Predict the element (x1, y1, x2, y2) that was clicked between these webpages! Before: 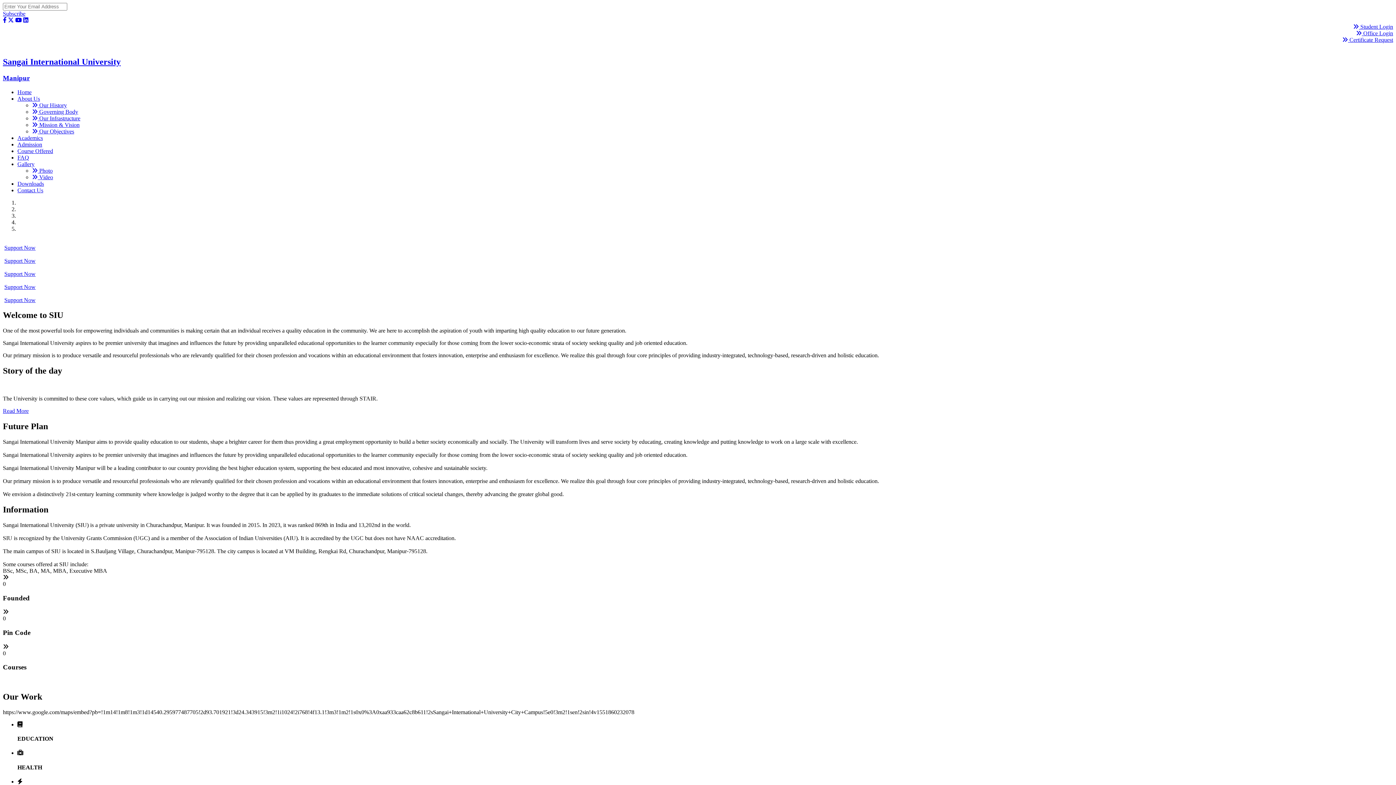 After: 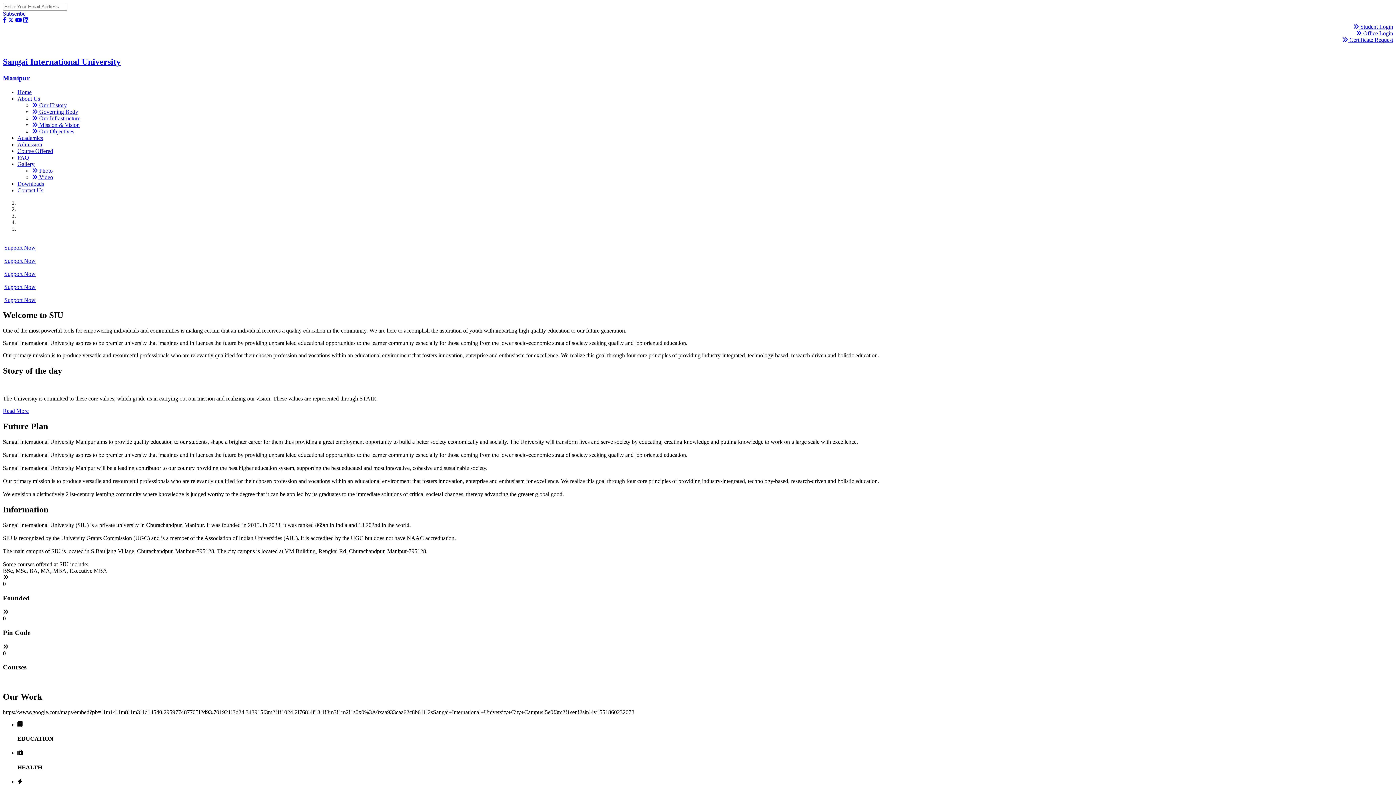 Action: label: Support Now bbox: (4, 244, 35, 250)